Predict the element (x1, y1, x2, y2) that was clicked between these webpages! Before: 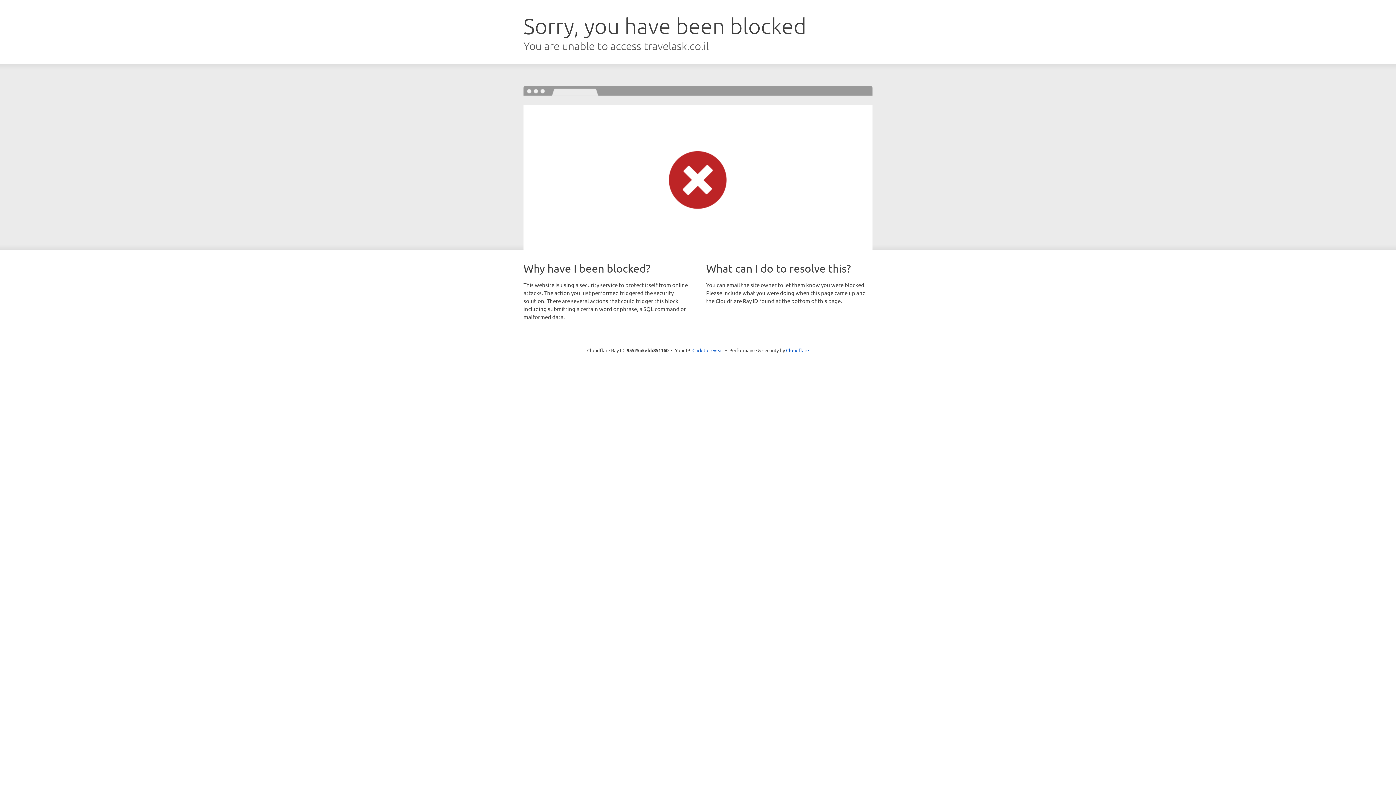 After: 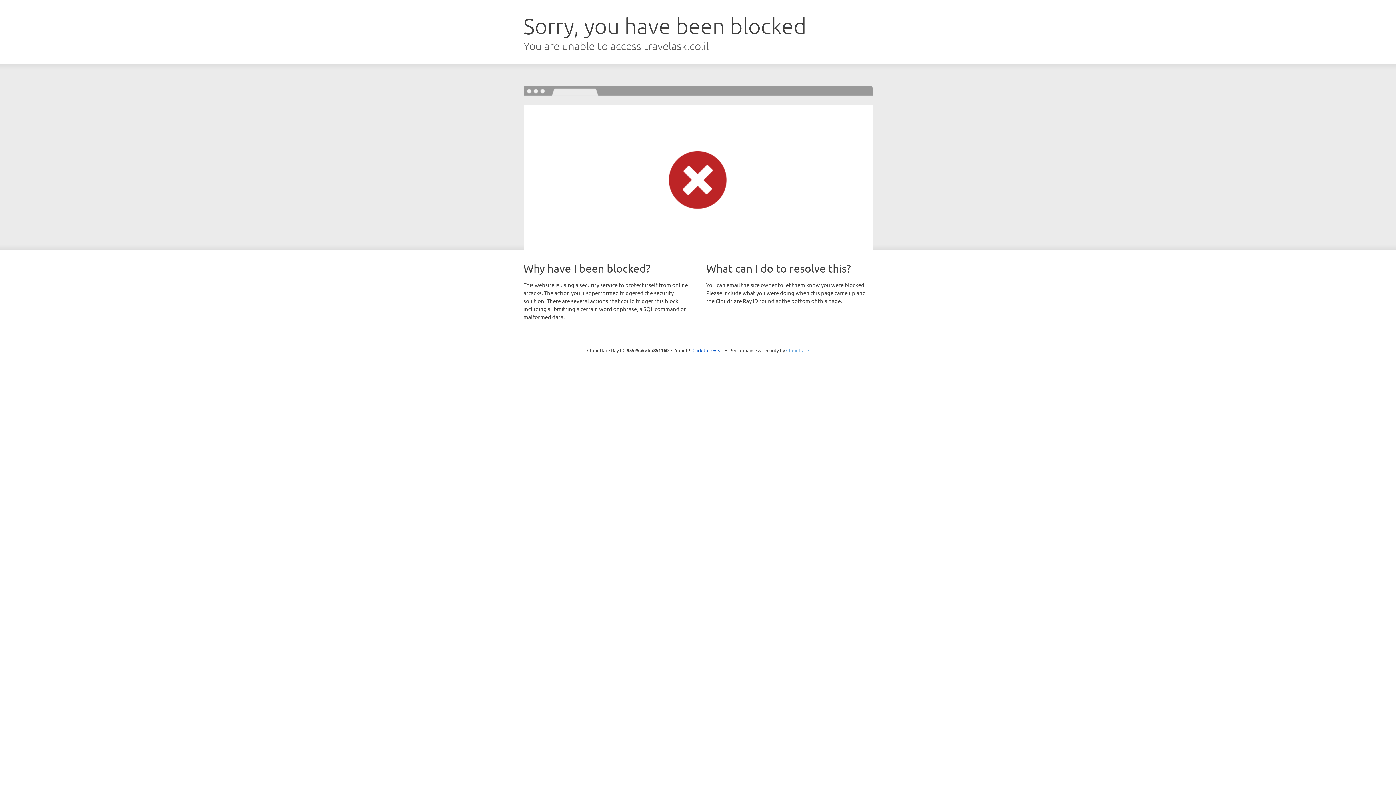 Action: label: Cloudflare bbox: (786, 347, 809, 353)